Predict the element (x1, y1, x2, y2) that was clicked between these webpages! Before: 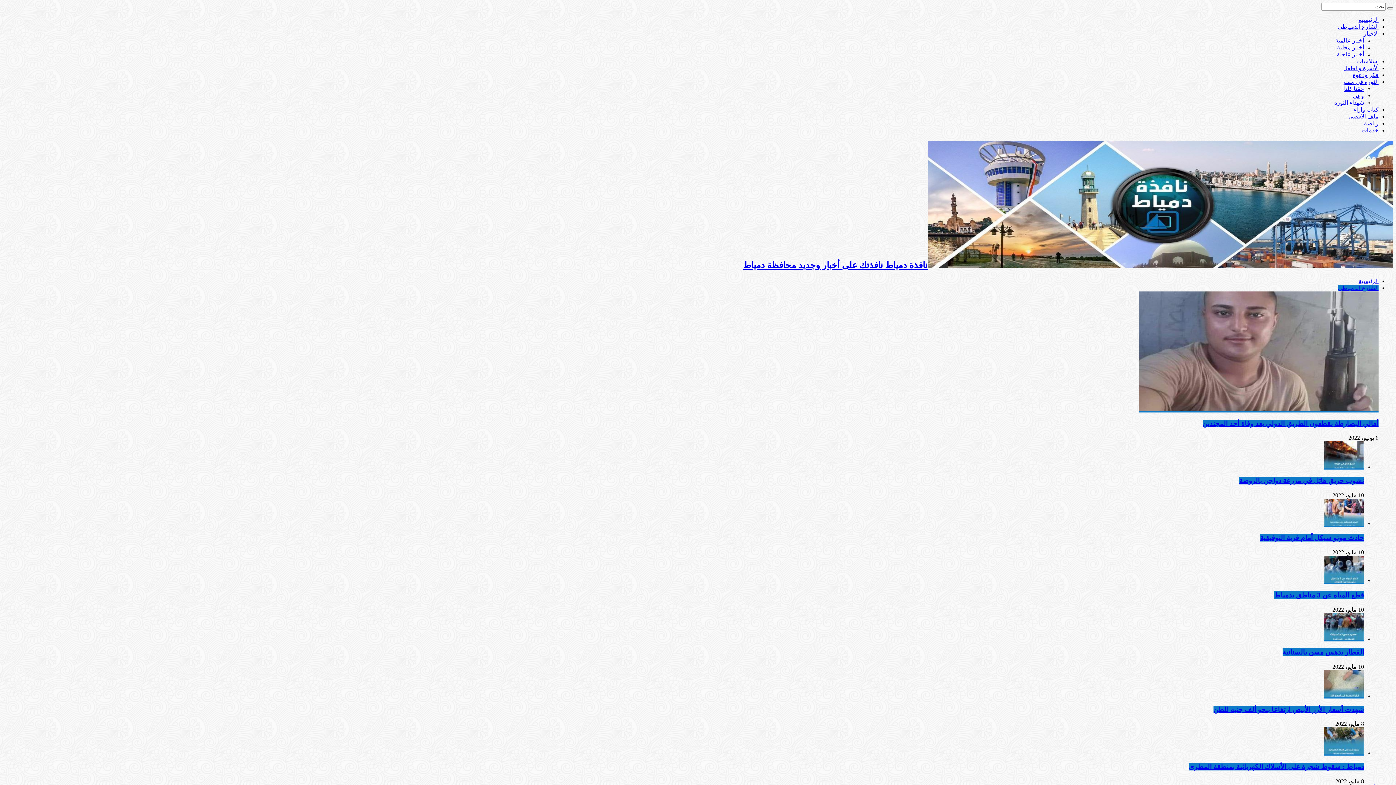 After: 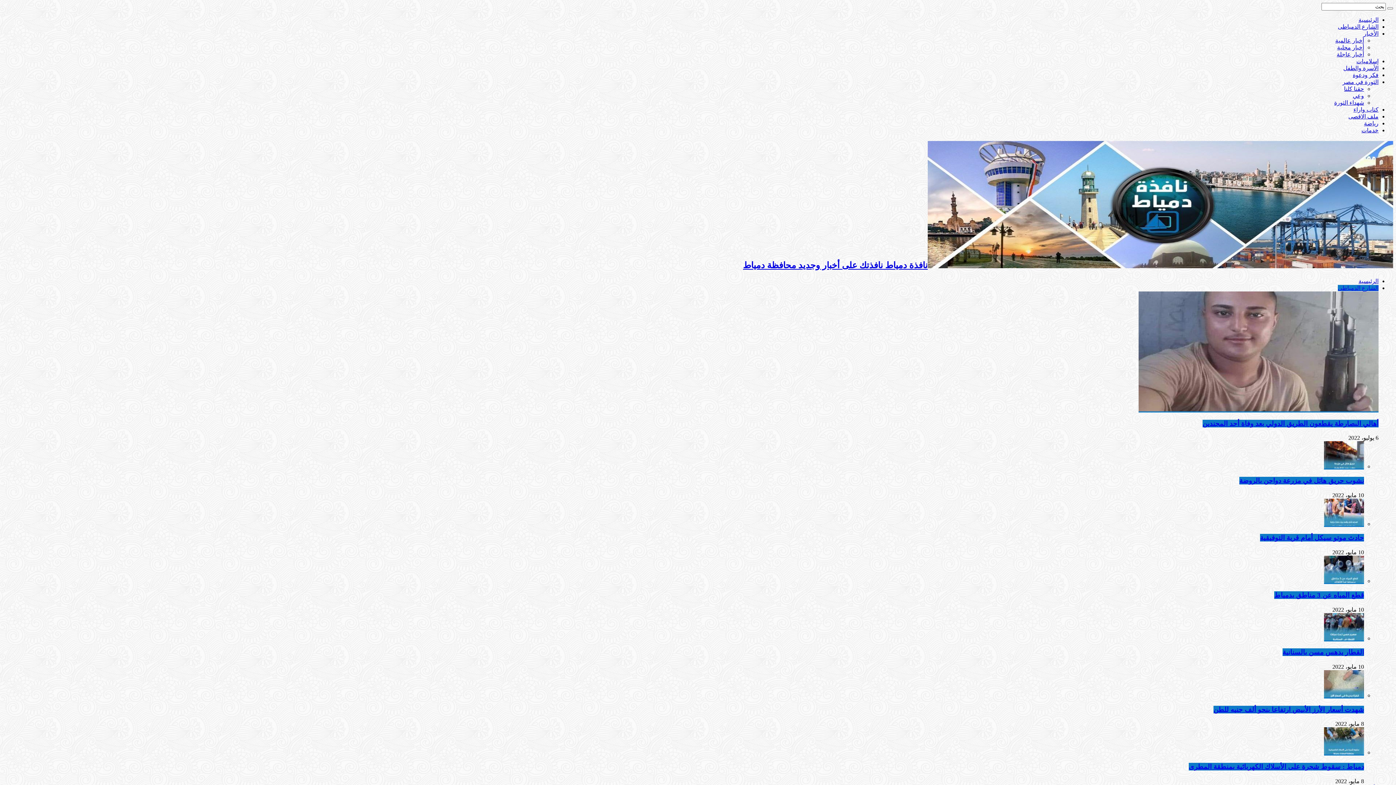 Action: label: دمياط : سقوط شجرة على الأسلاك الكهربائية بمنطقة المطرى bbox: (1189, 763, 1364, 770)